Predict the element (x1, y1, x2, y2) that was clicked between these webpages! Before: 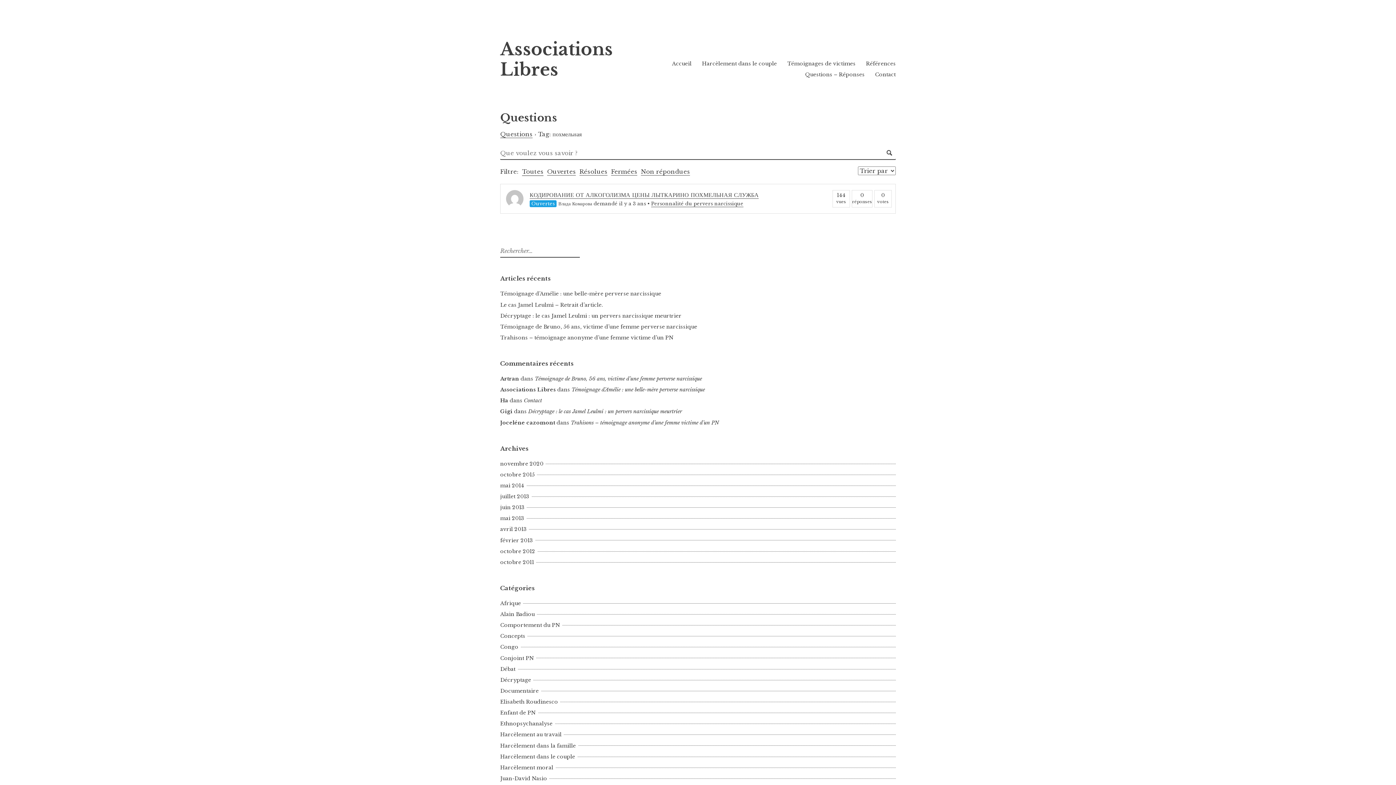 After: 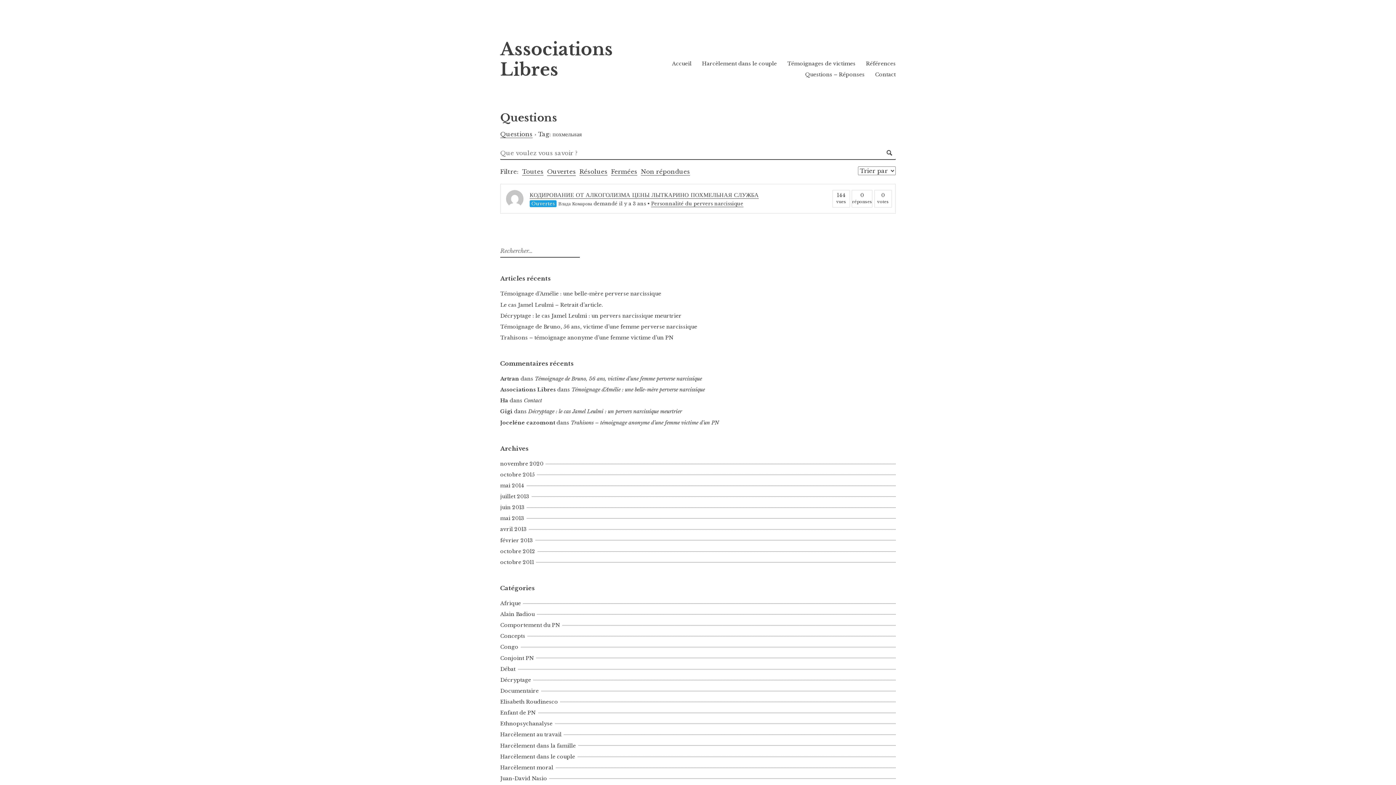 Action: bbox: (547, 168, 576, 175) label: Ouvertes